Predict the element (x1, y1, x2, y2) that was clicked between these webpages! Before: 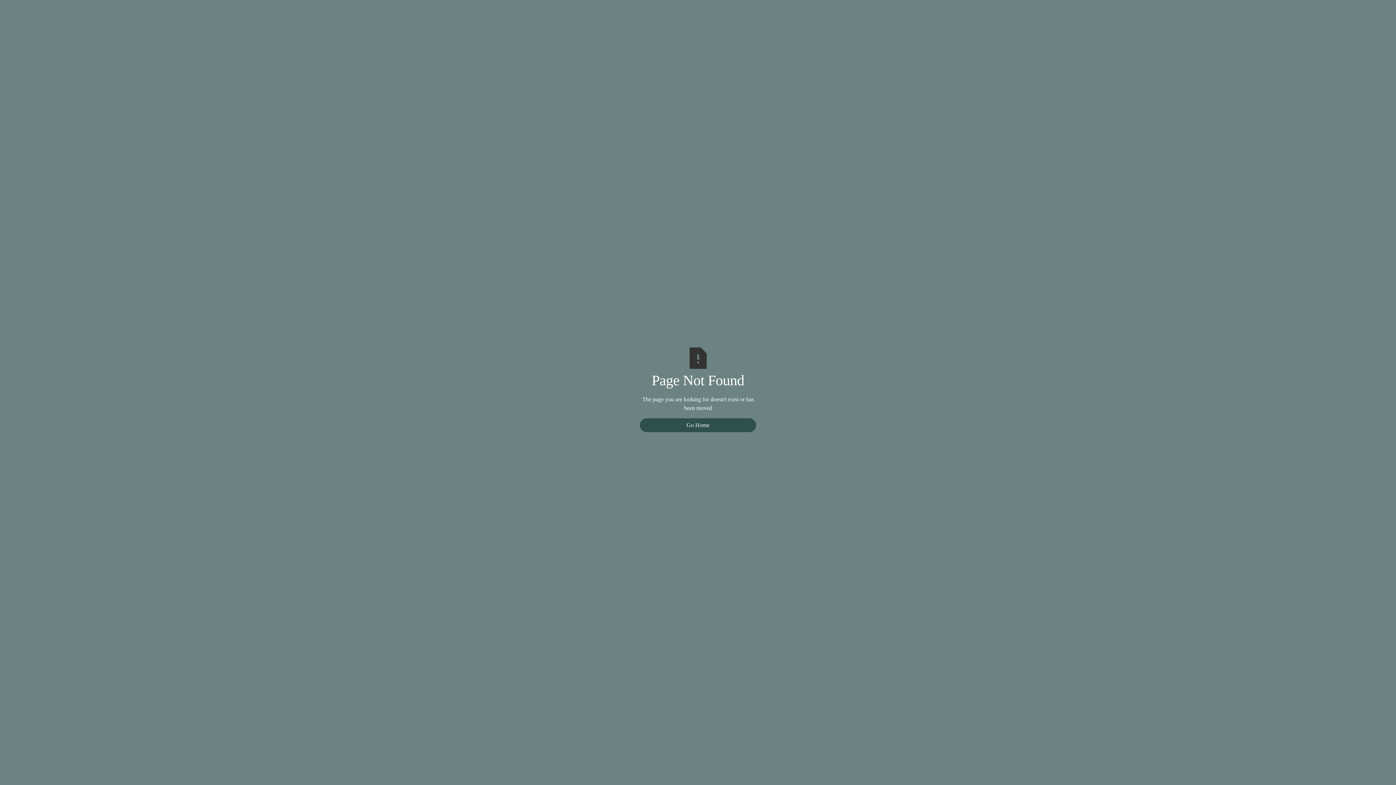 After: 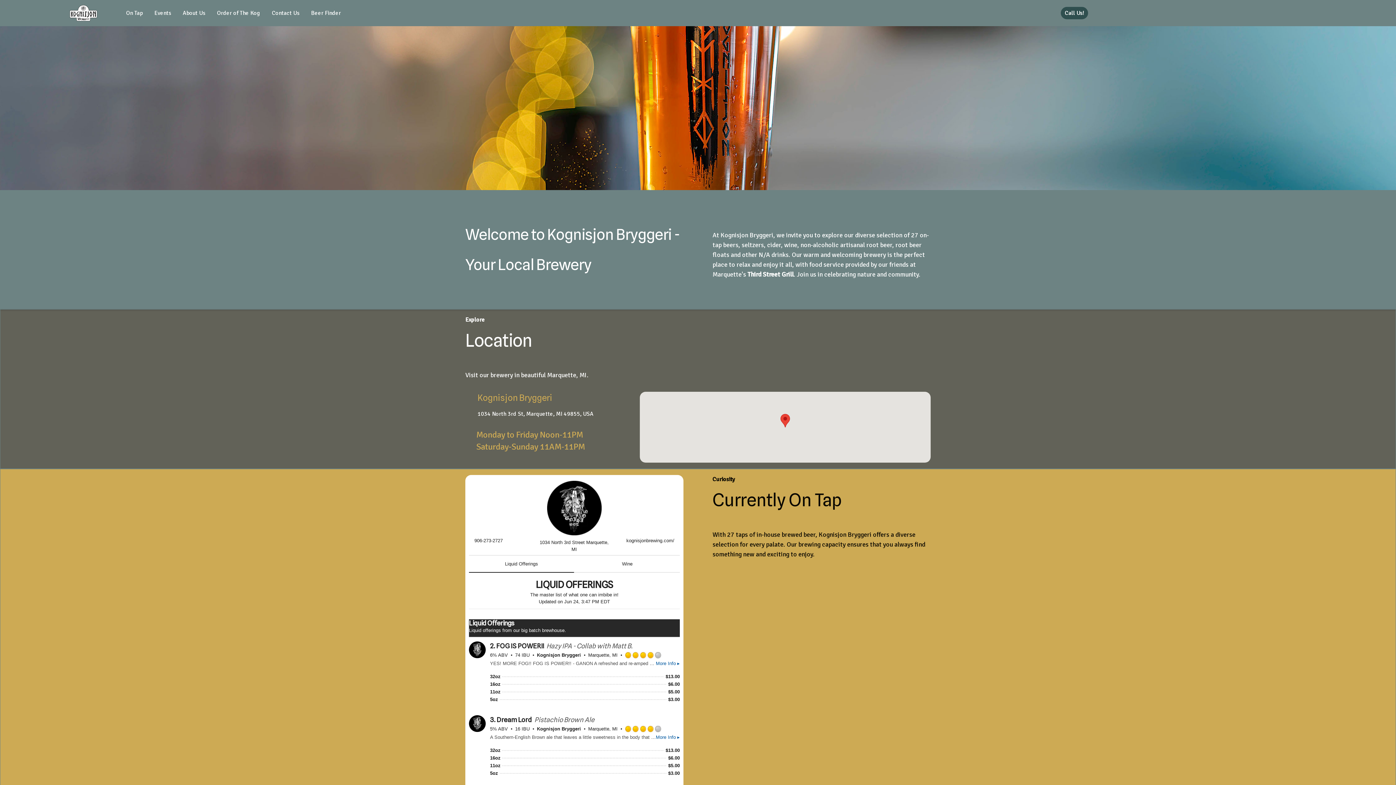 Action: label: Go Home bbox: (640, 418, 756, 432)